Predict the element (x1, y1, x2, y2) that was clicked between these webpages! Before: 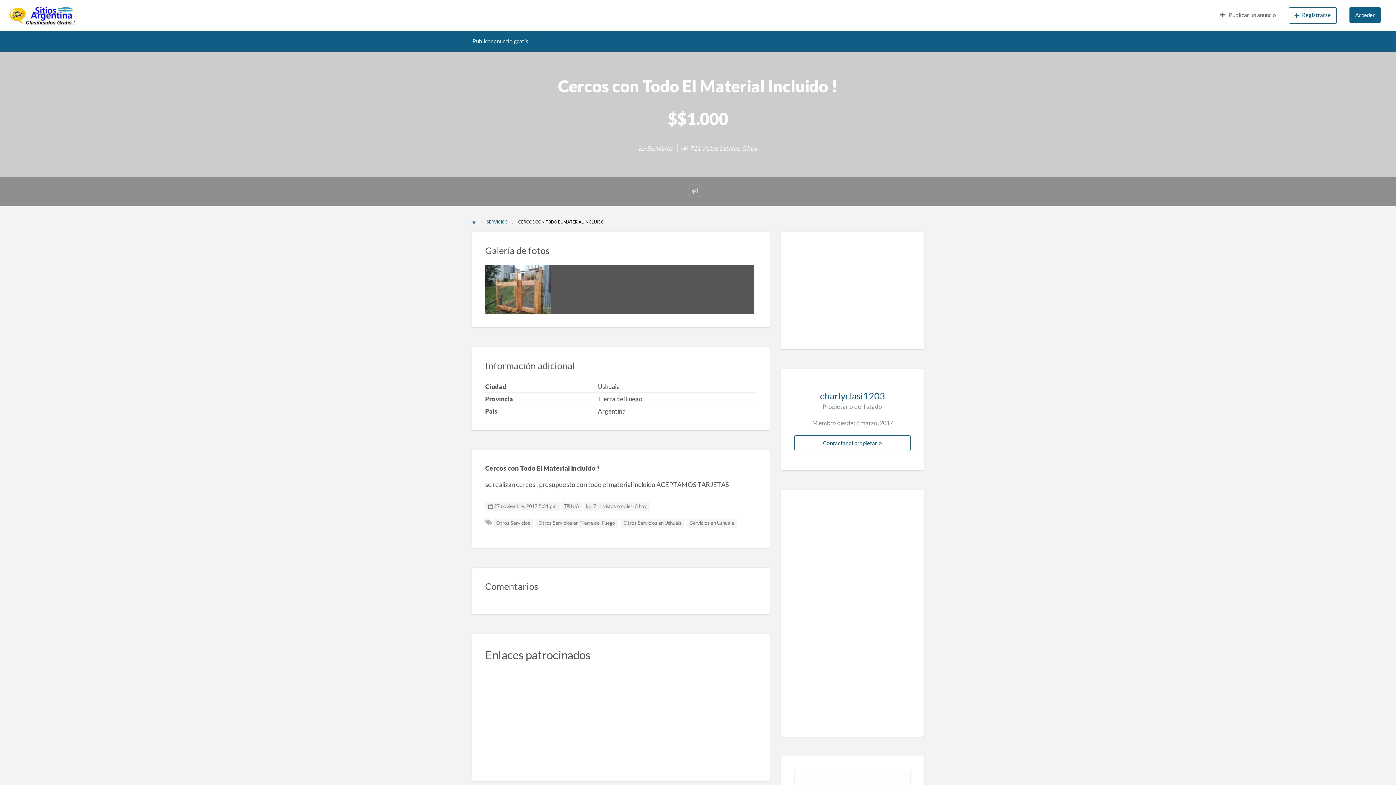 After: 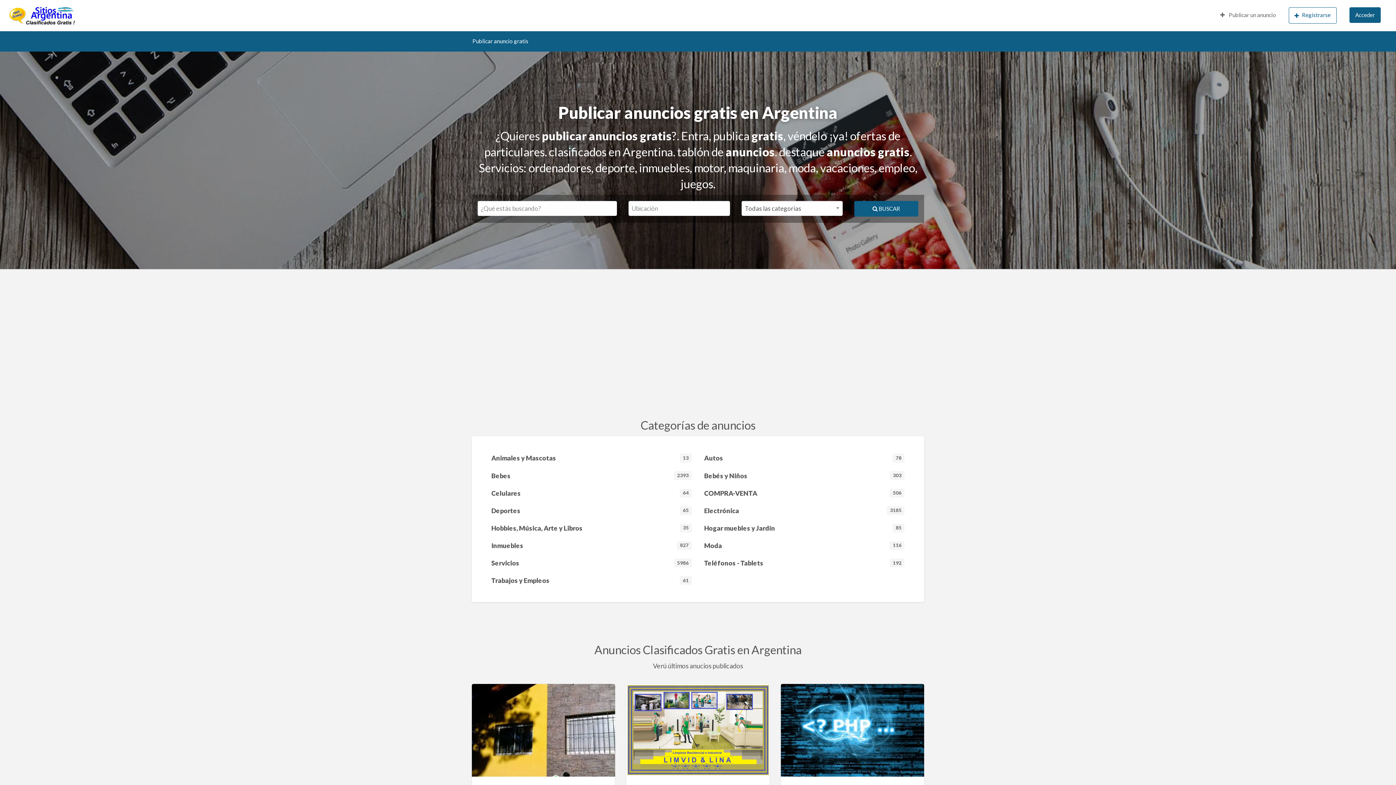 Action: bbox: (472, 219, 476, 224)